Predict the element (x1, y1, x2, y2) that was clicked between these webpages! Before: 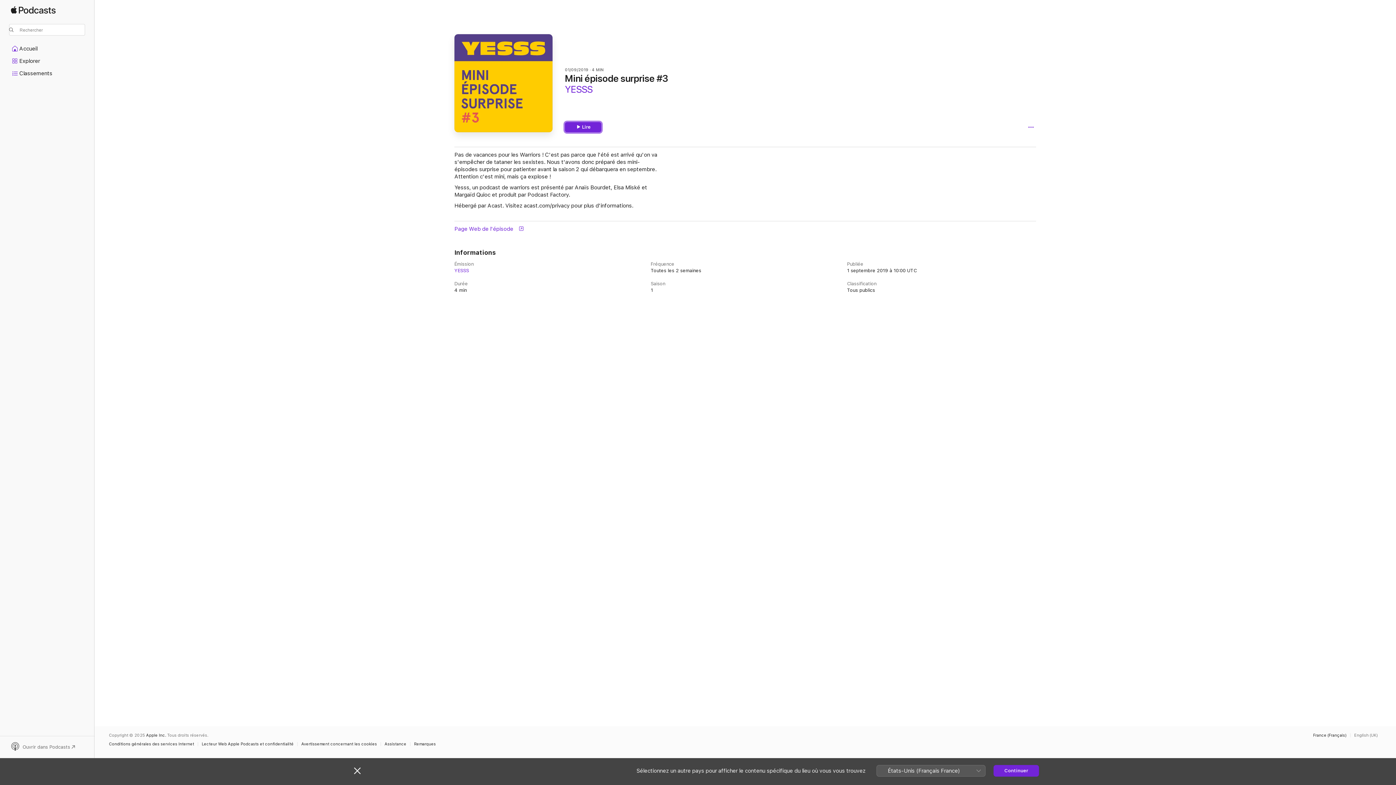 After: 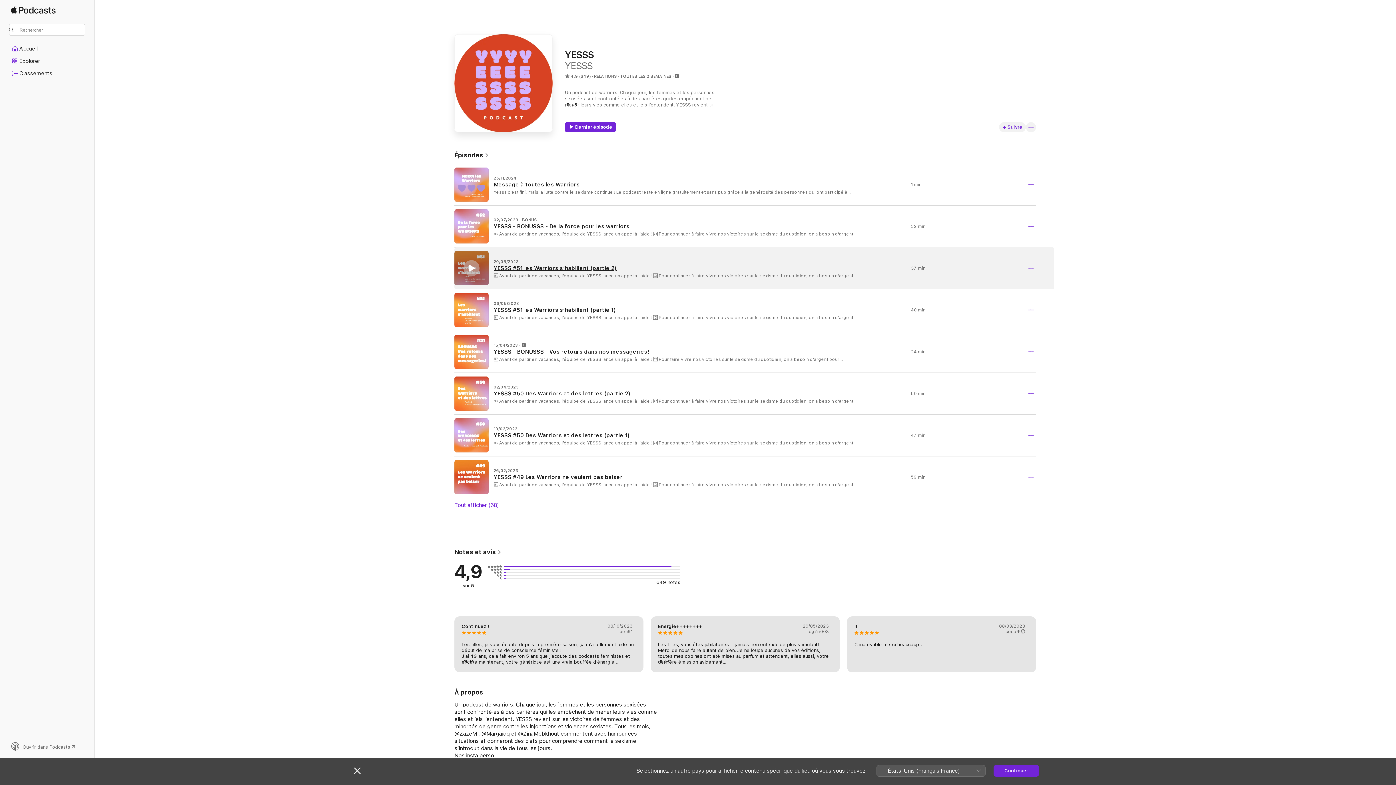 Action: bbox: (454, 268, 643, 273) label: YESSS